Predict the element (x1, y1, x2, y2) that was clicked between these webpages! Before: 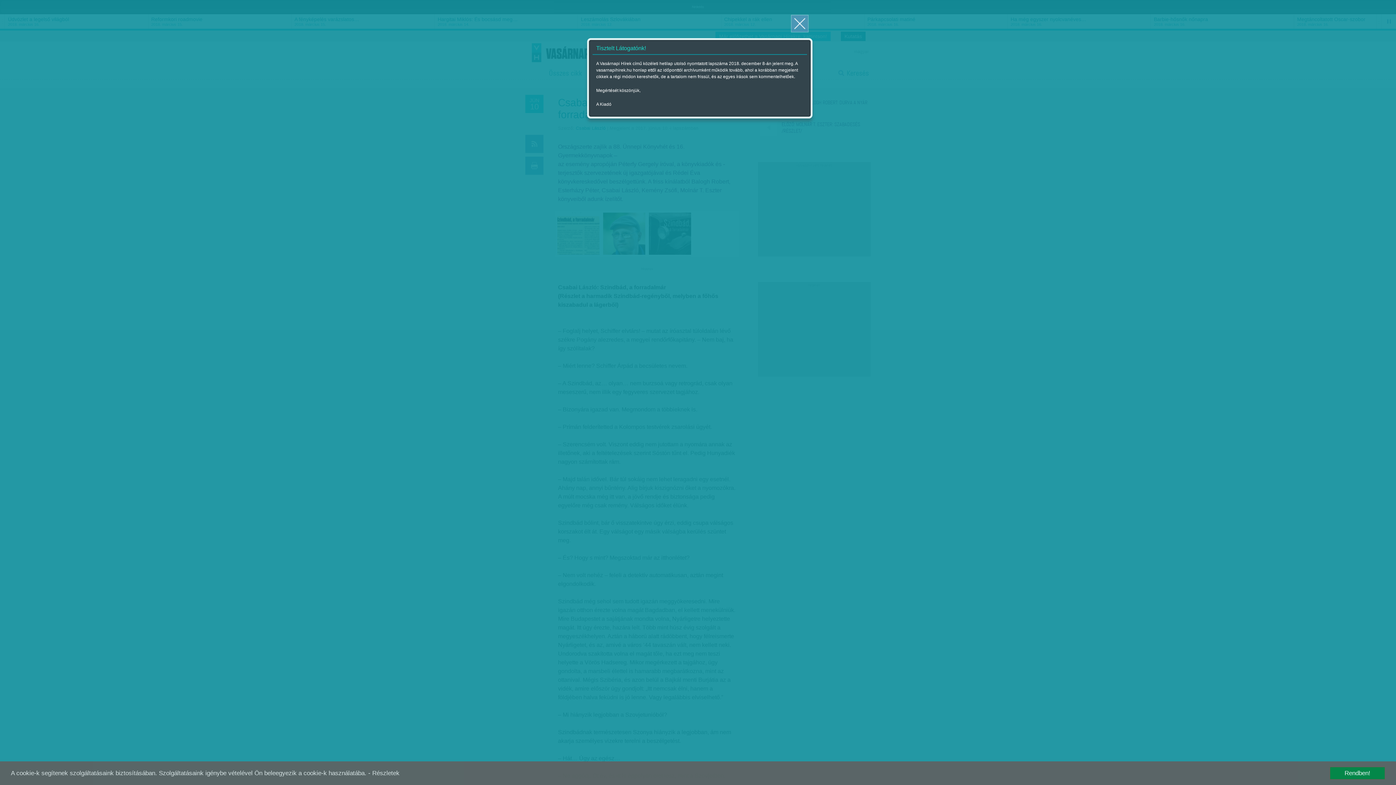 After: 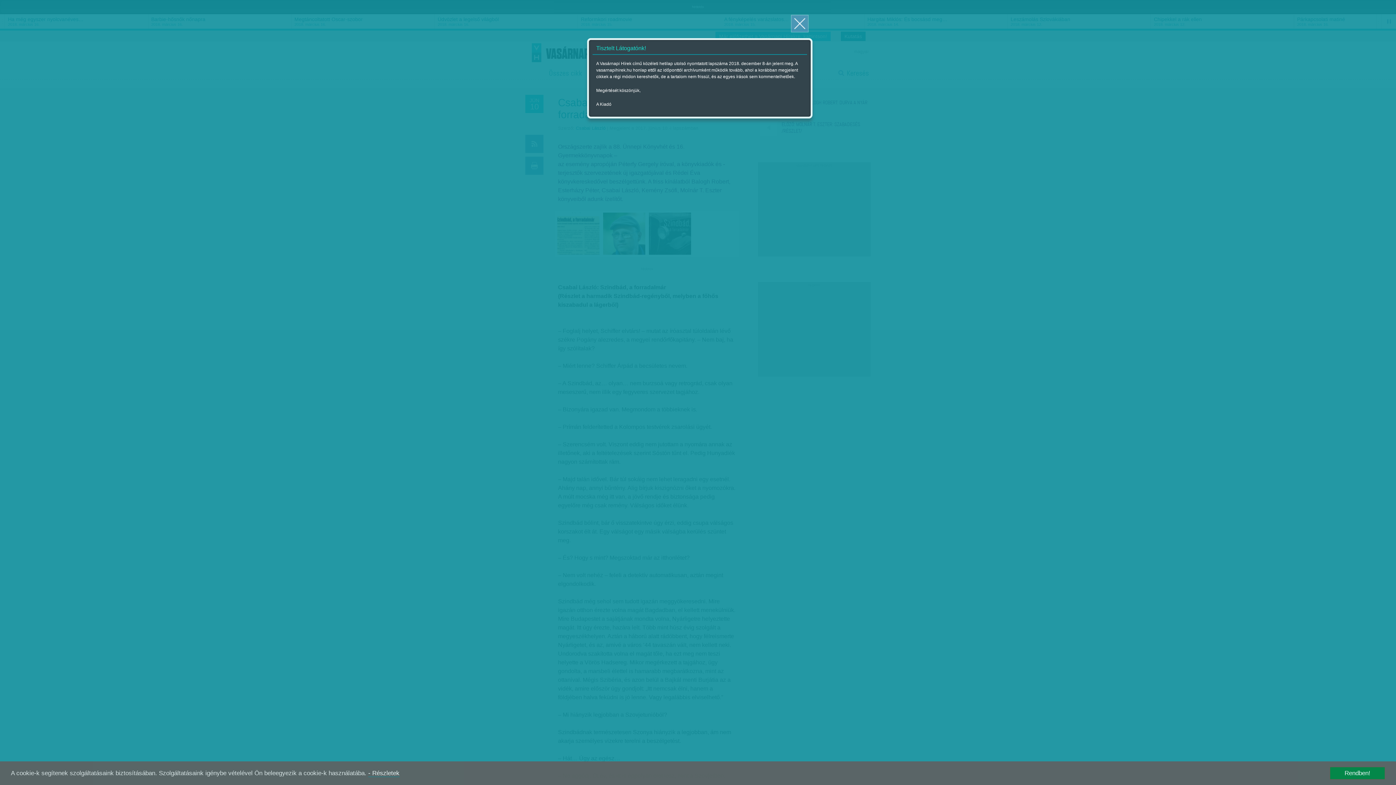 Action: label: - Részletek bbox: (368, 770, 399, 777)